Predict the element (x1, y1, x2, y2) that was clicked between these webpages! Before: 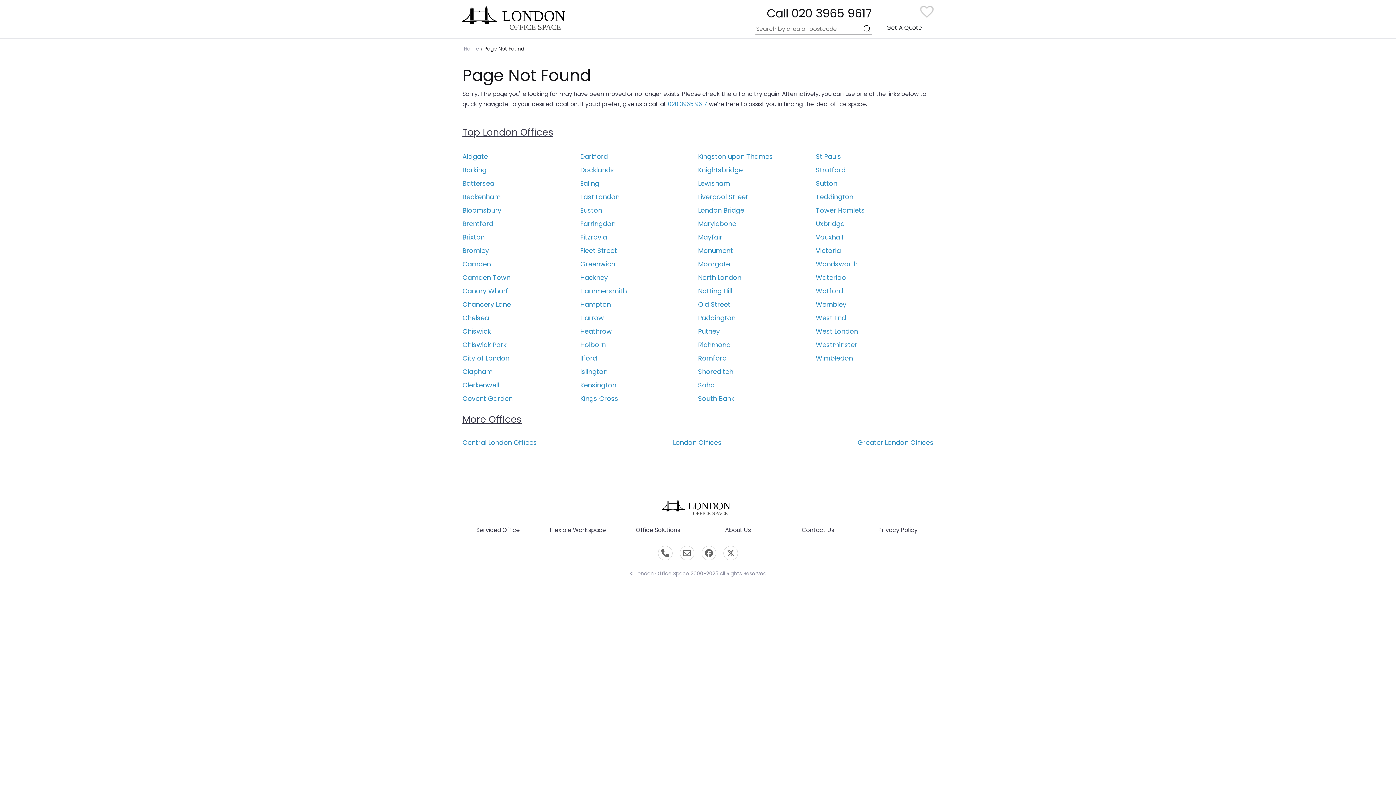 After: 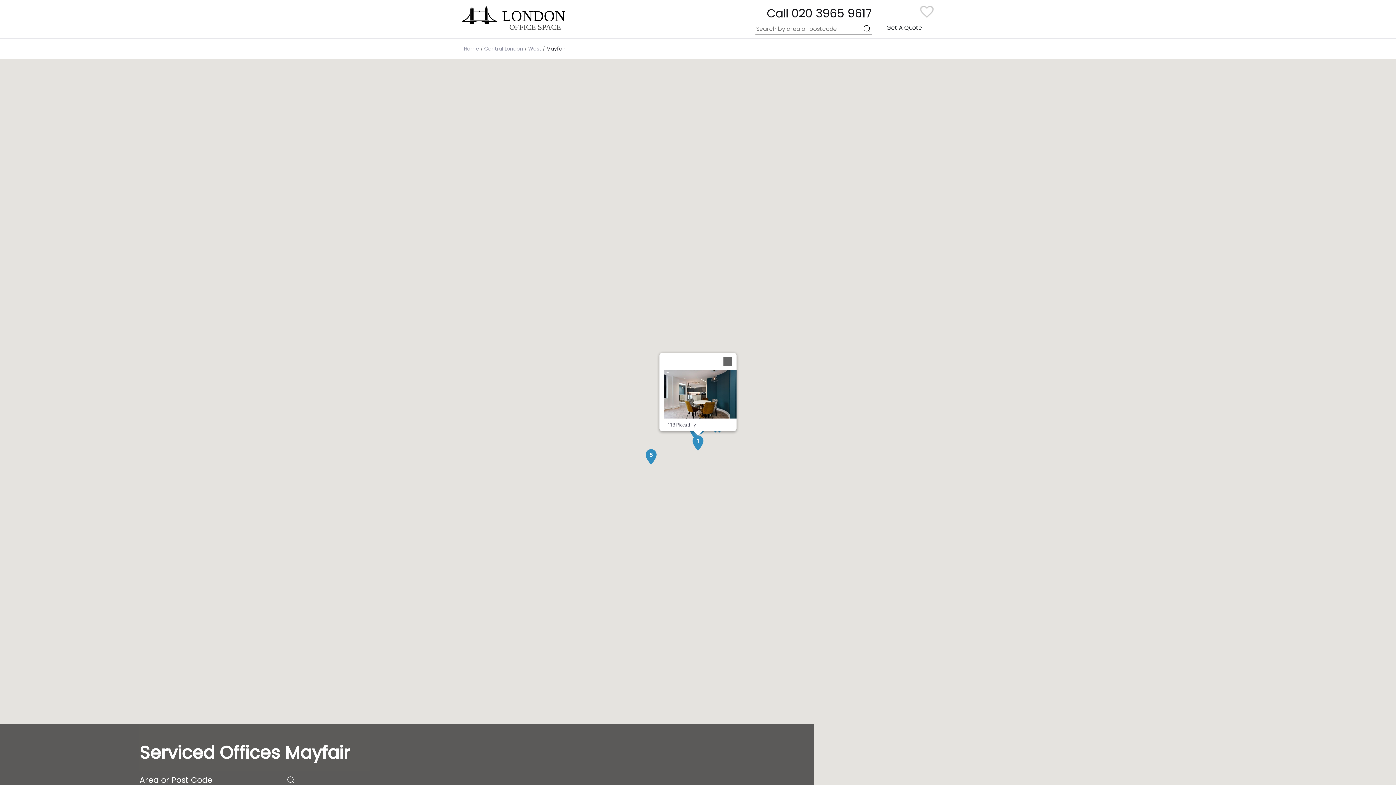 Action: bbox: (698, 232, 722, 241) label: Mayfair